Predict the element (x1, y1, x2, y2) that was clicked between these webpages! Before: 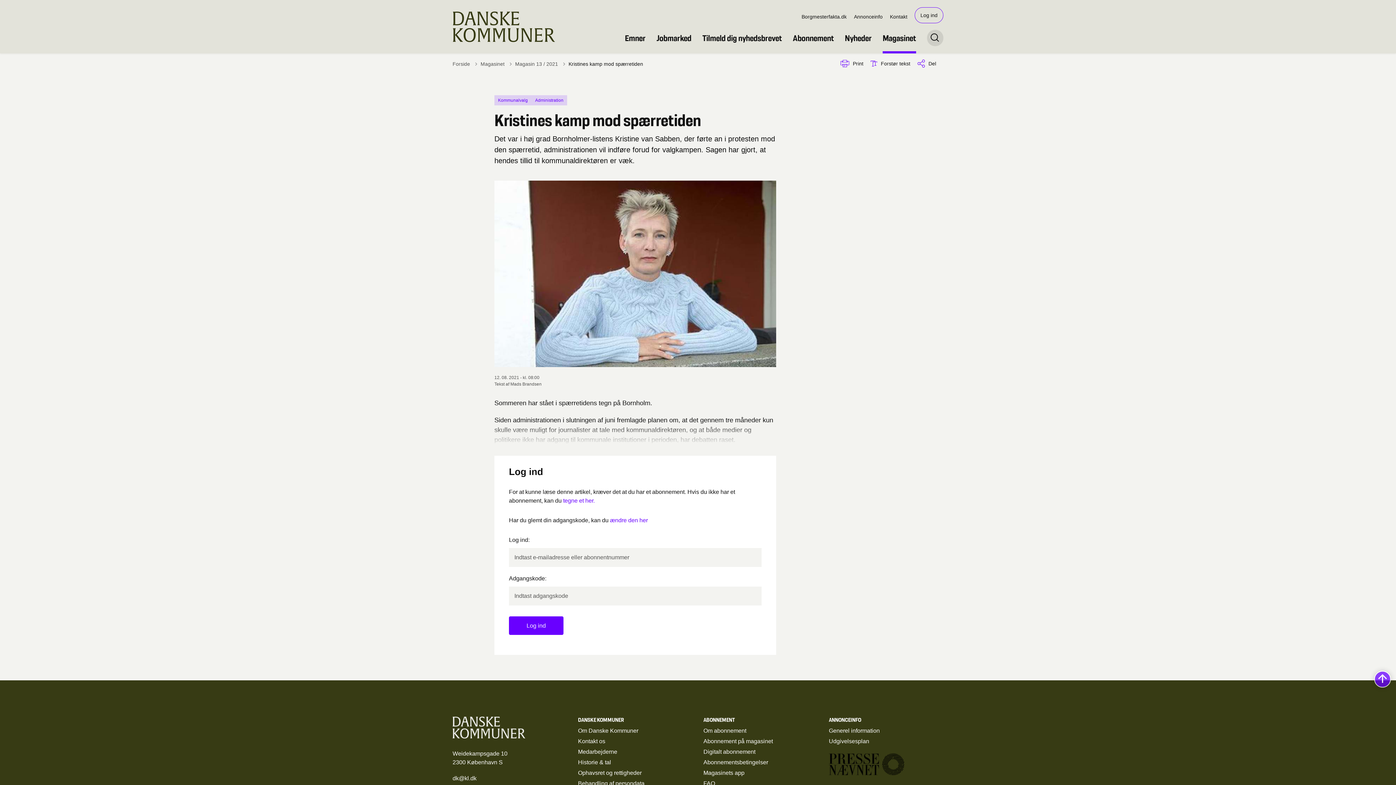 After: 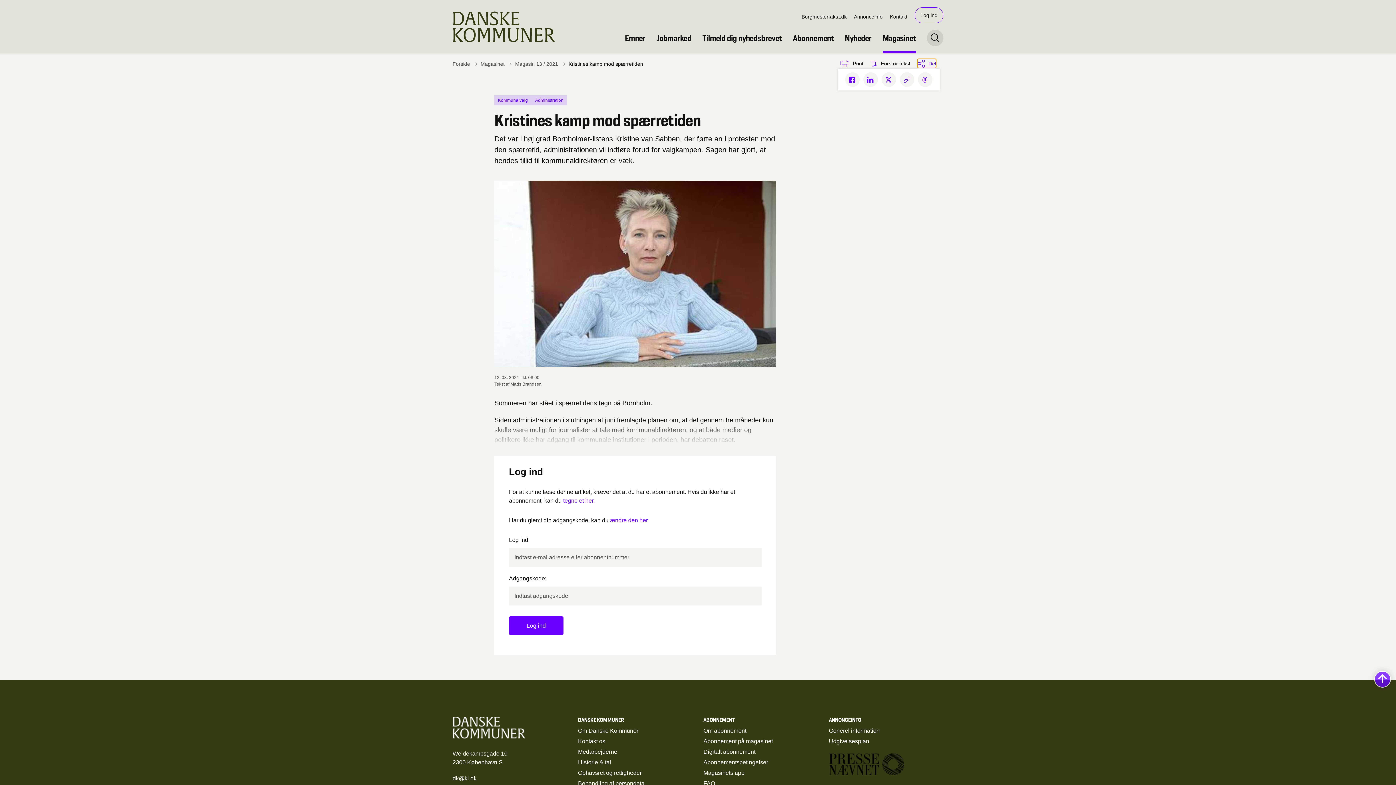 Action: label: Del bbox: (917, 58, 936, 68)